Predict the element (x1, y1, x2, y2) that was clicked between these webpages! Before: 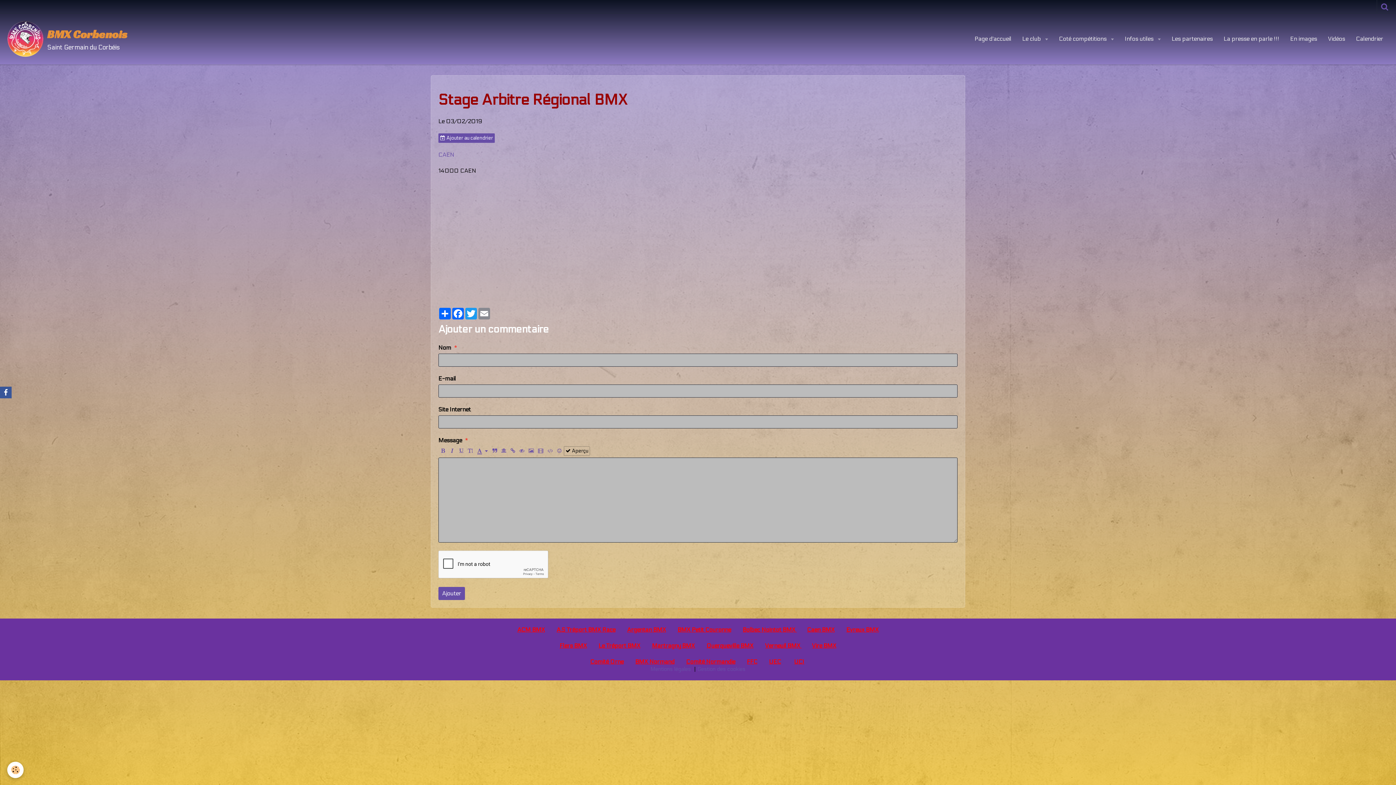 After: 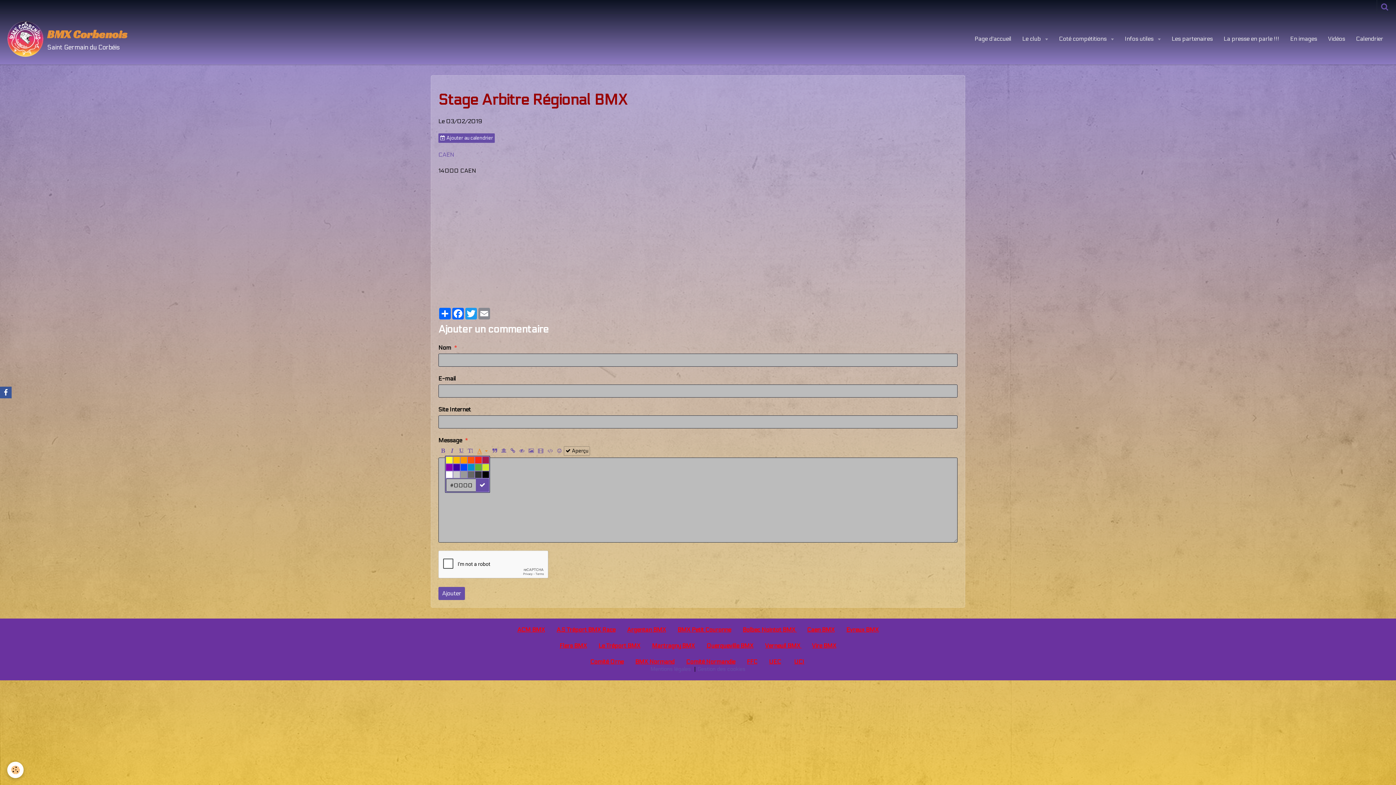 Action: bbox: (475, 446, 490, 456)